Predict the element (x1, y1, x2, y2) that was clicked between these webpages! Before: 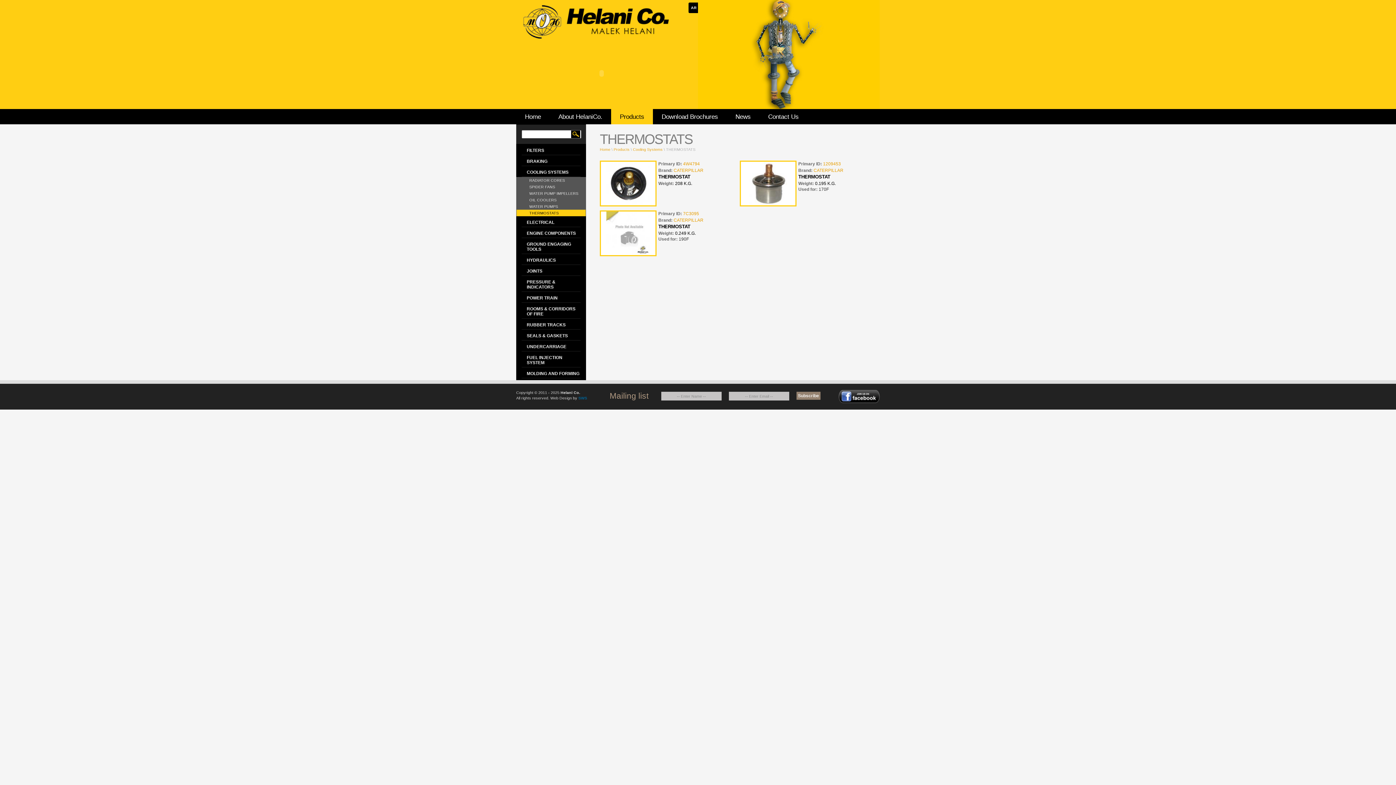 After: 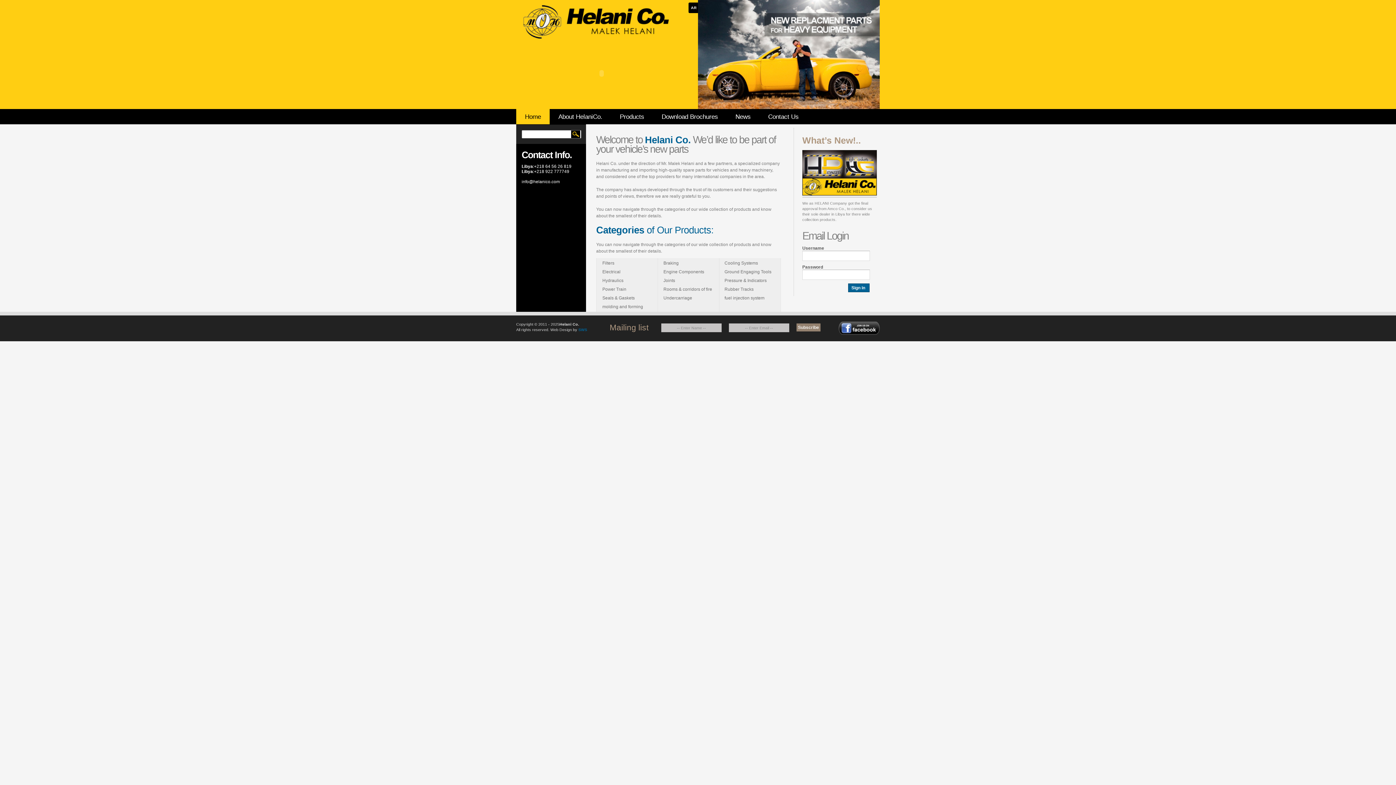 Action: label: Home bbox: (600, 147, 610, 151)